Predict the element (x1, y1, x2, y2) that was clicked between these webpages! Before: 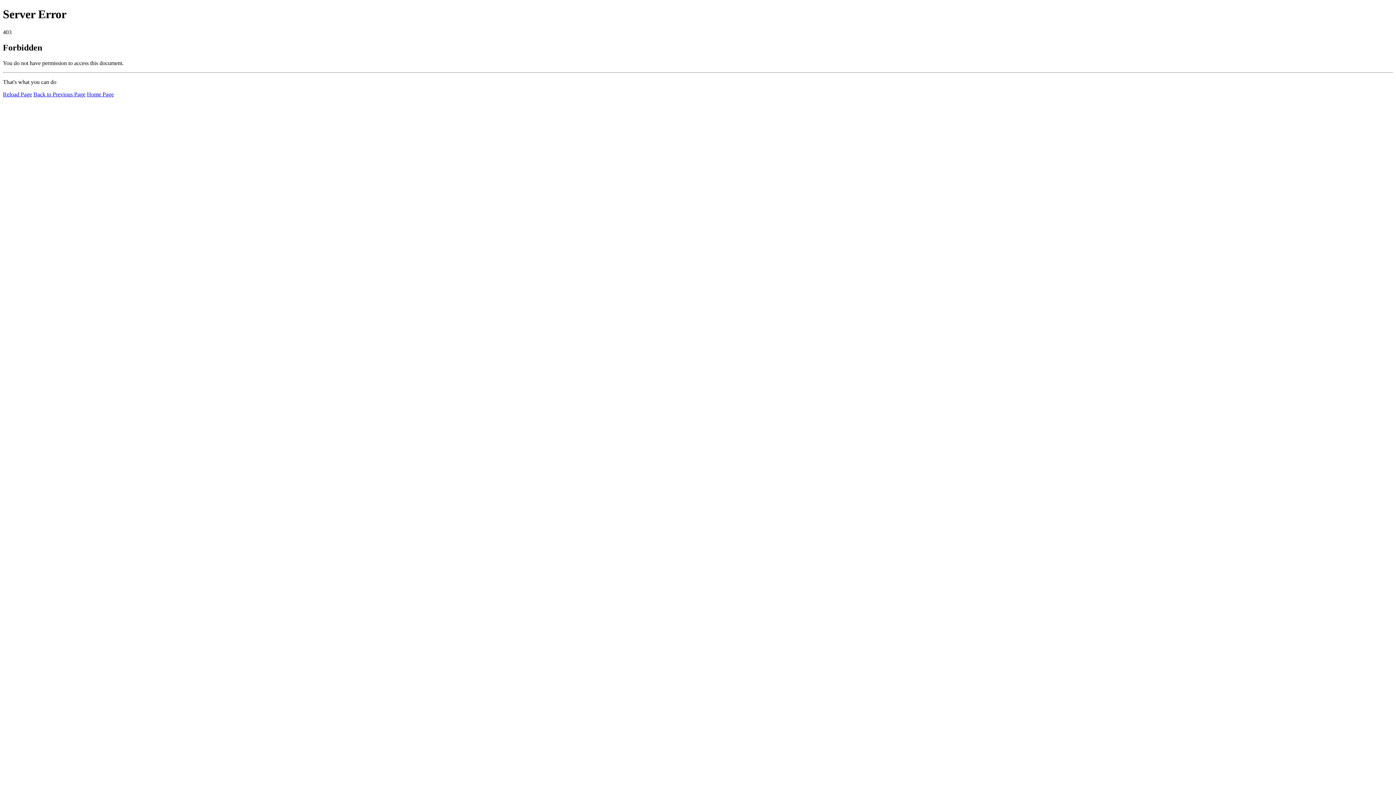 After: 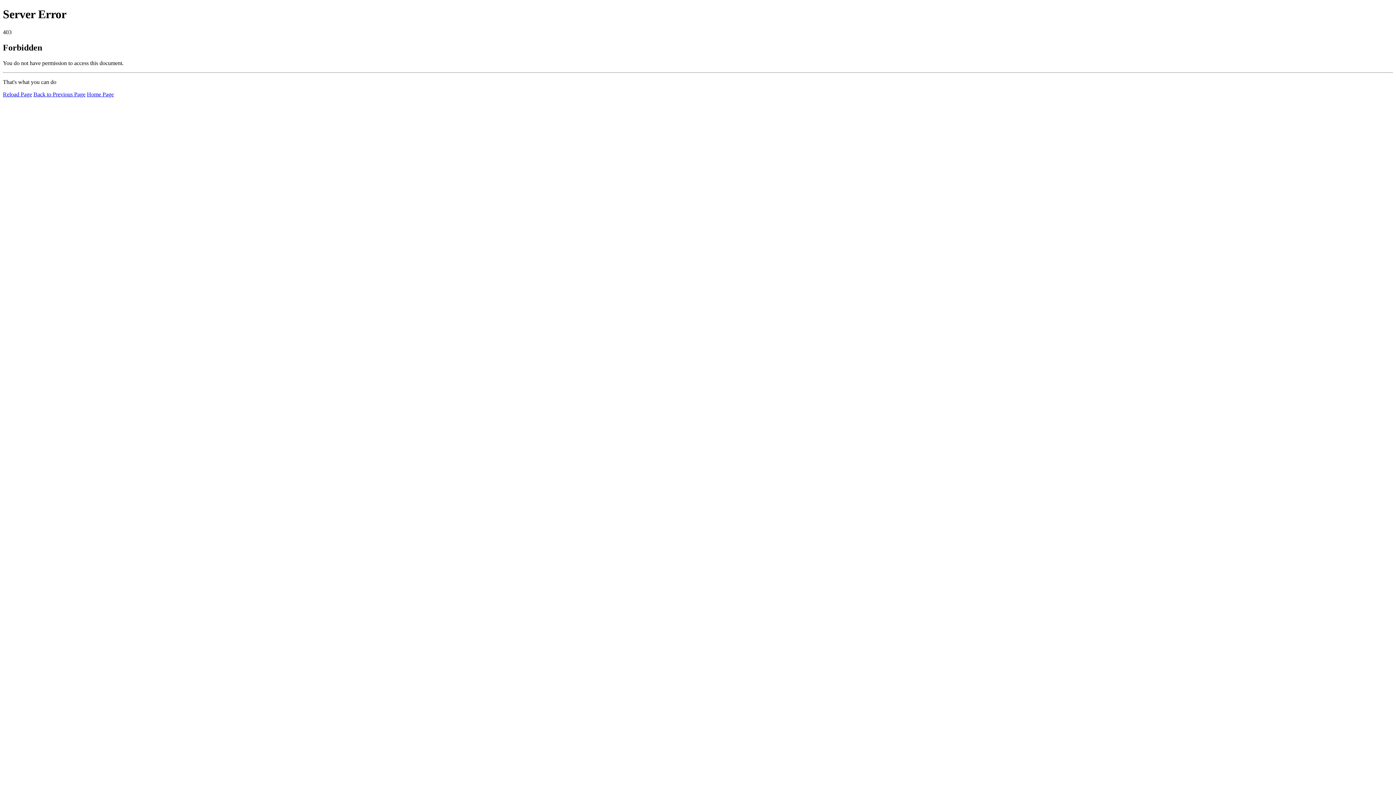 Action: label: Reload Page bbox: (2, 91, 32, 97)